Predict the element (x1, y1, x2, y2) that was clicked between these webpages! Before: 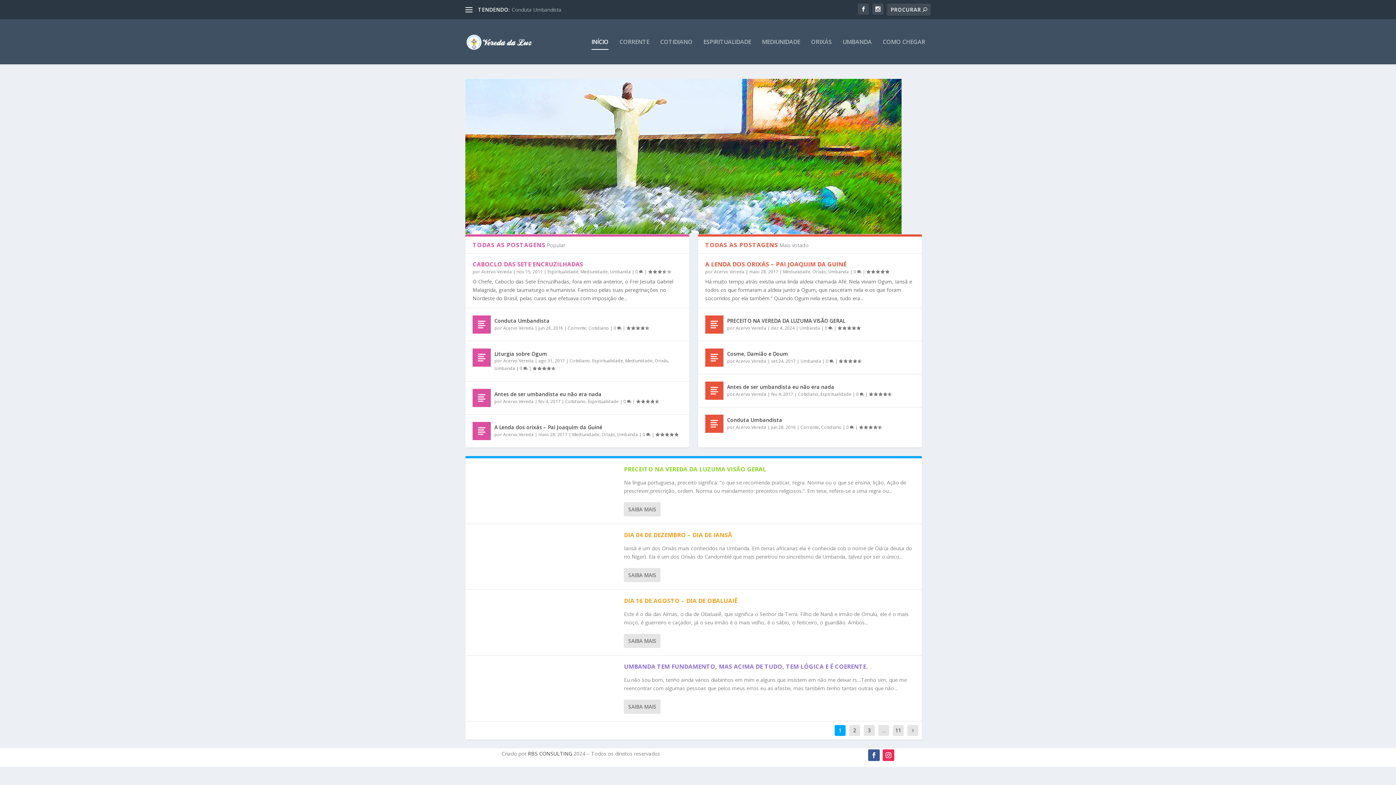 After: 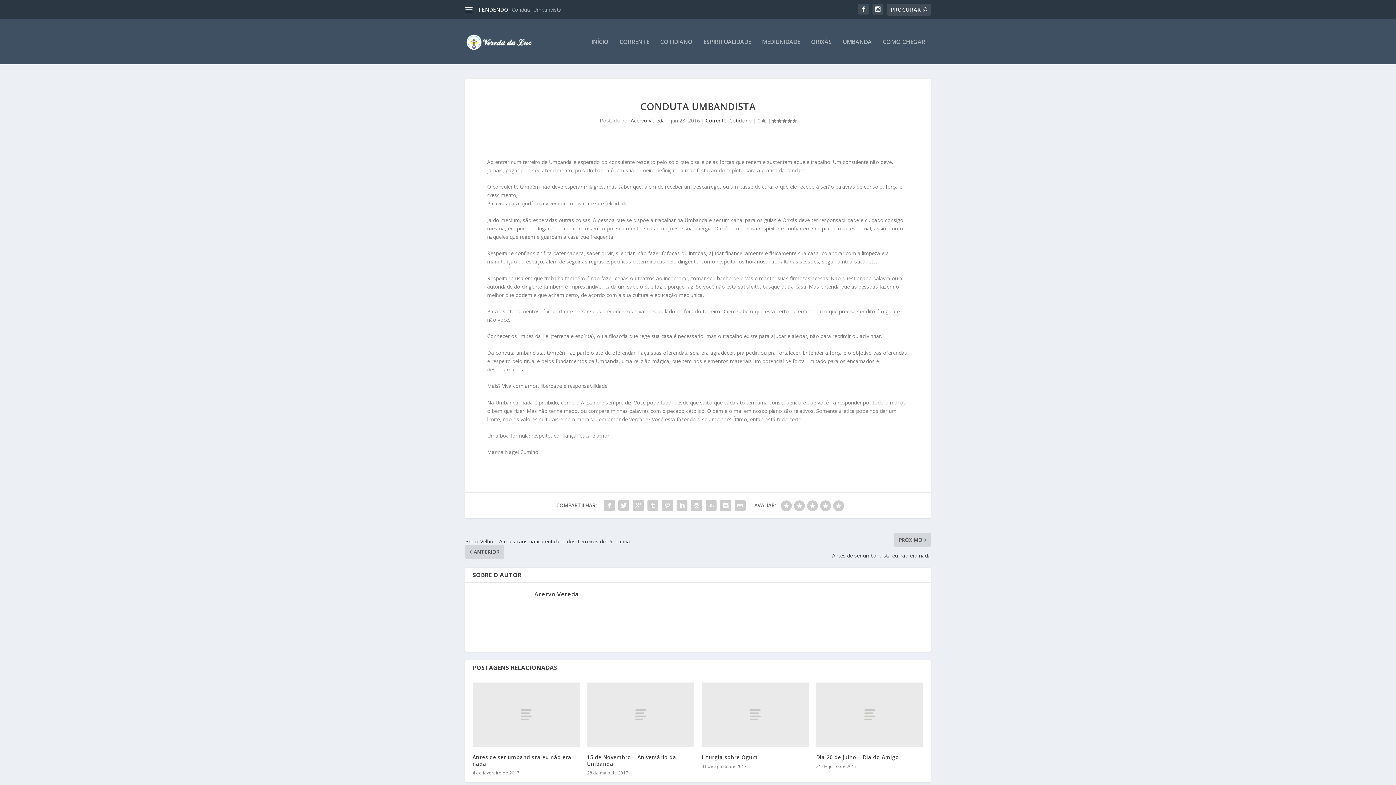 Action: bbox: (472, 315, 490, 333)